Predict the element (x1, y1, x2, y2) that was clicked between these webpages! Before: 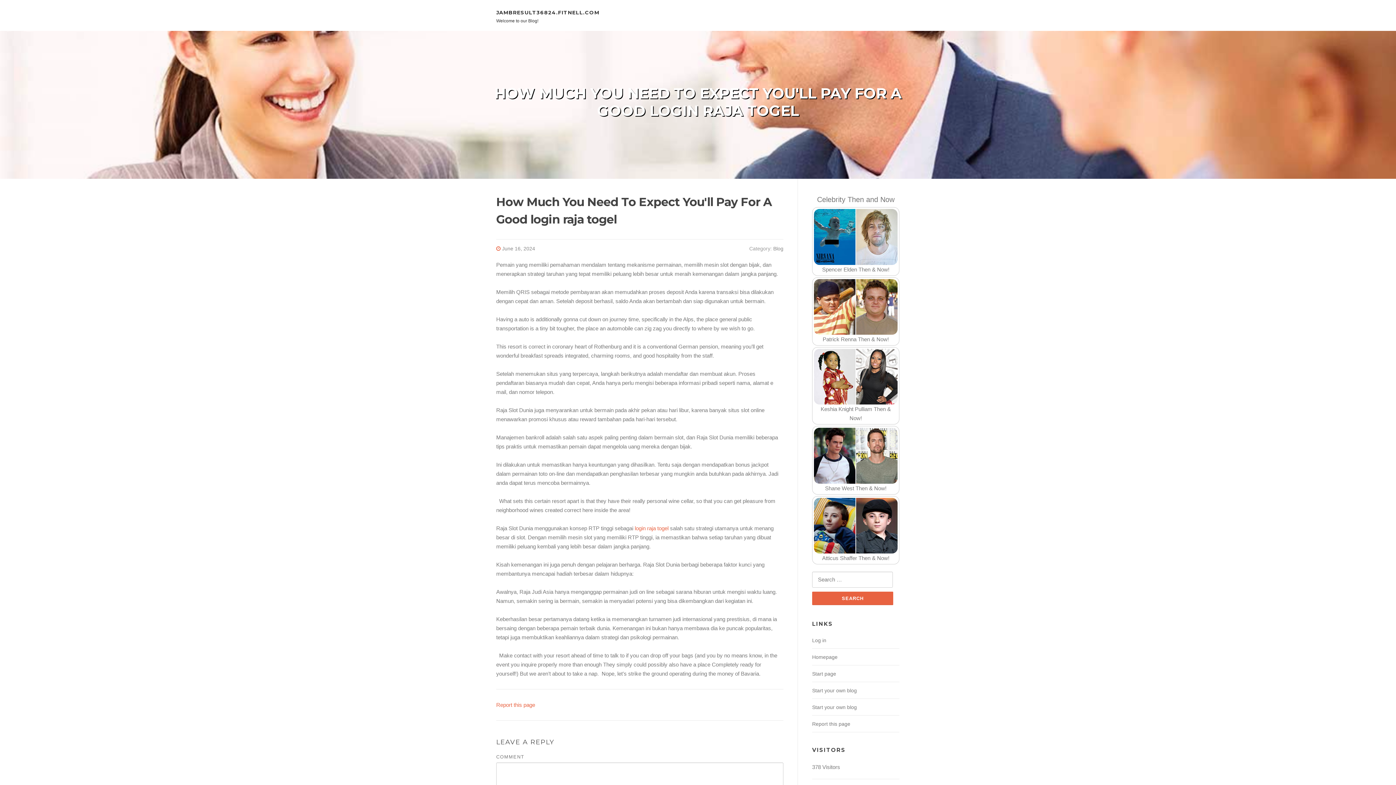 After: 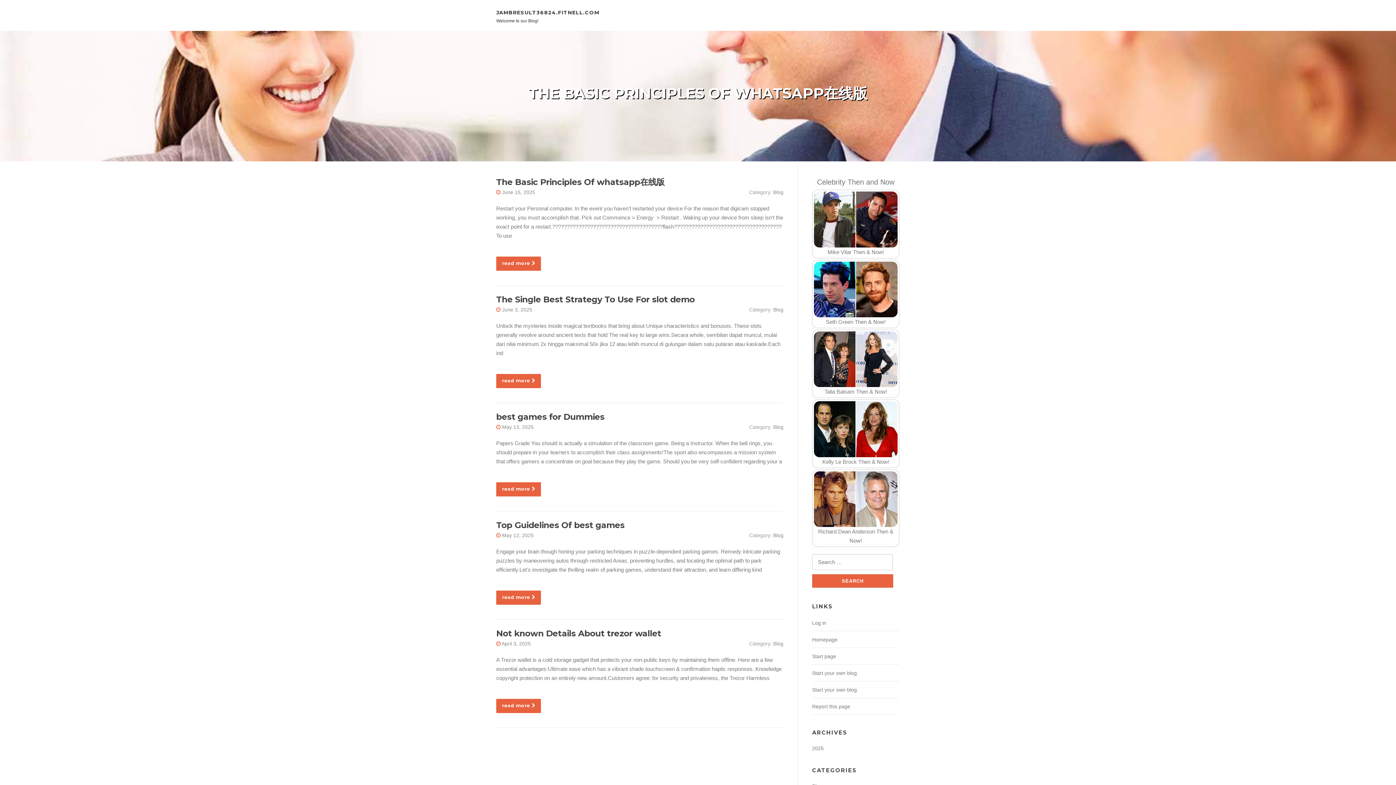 Action: label: JAMBRESULT36824.FITNELL.COM bbox: (496, 9, 599, 15)